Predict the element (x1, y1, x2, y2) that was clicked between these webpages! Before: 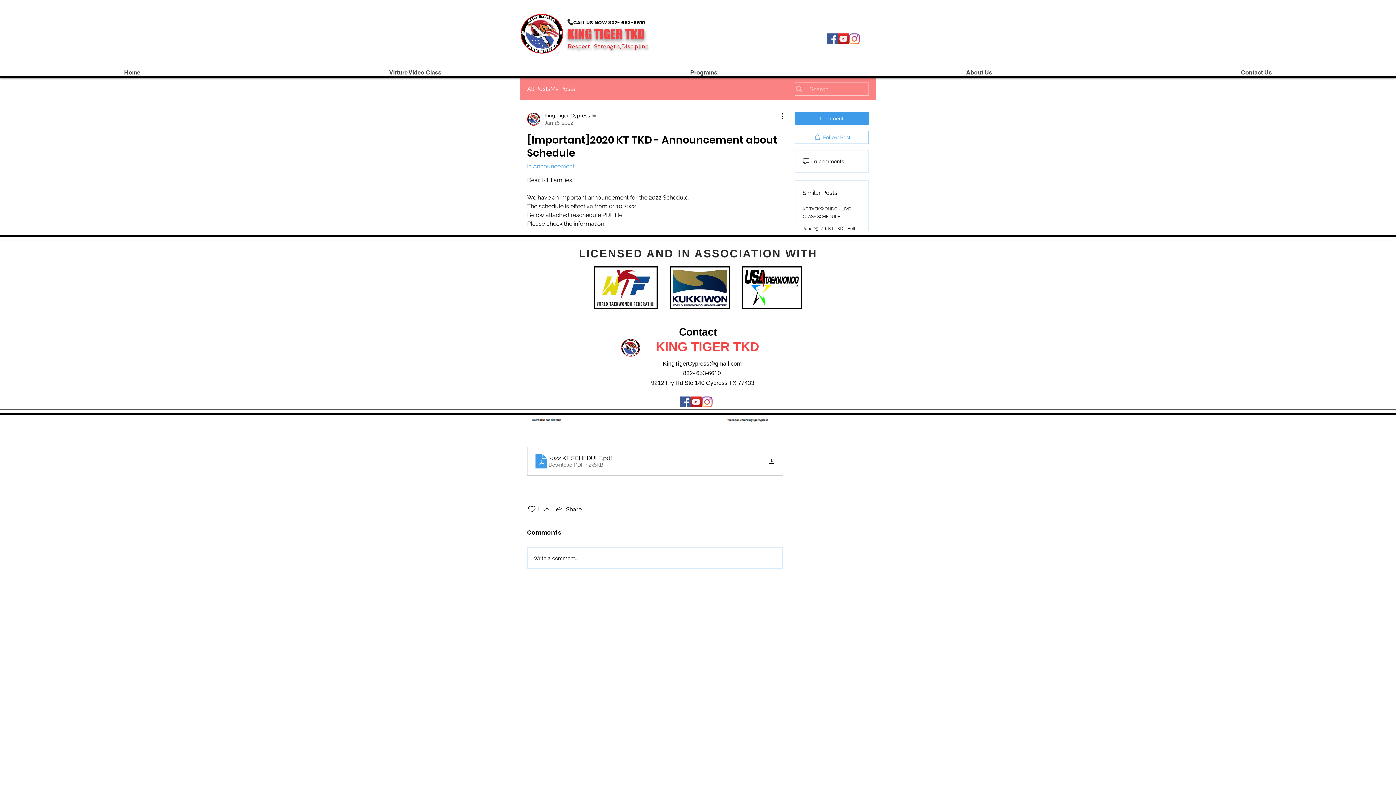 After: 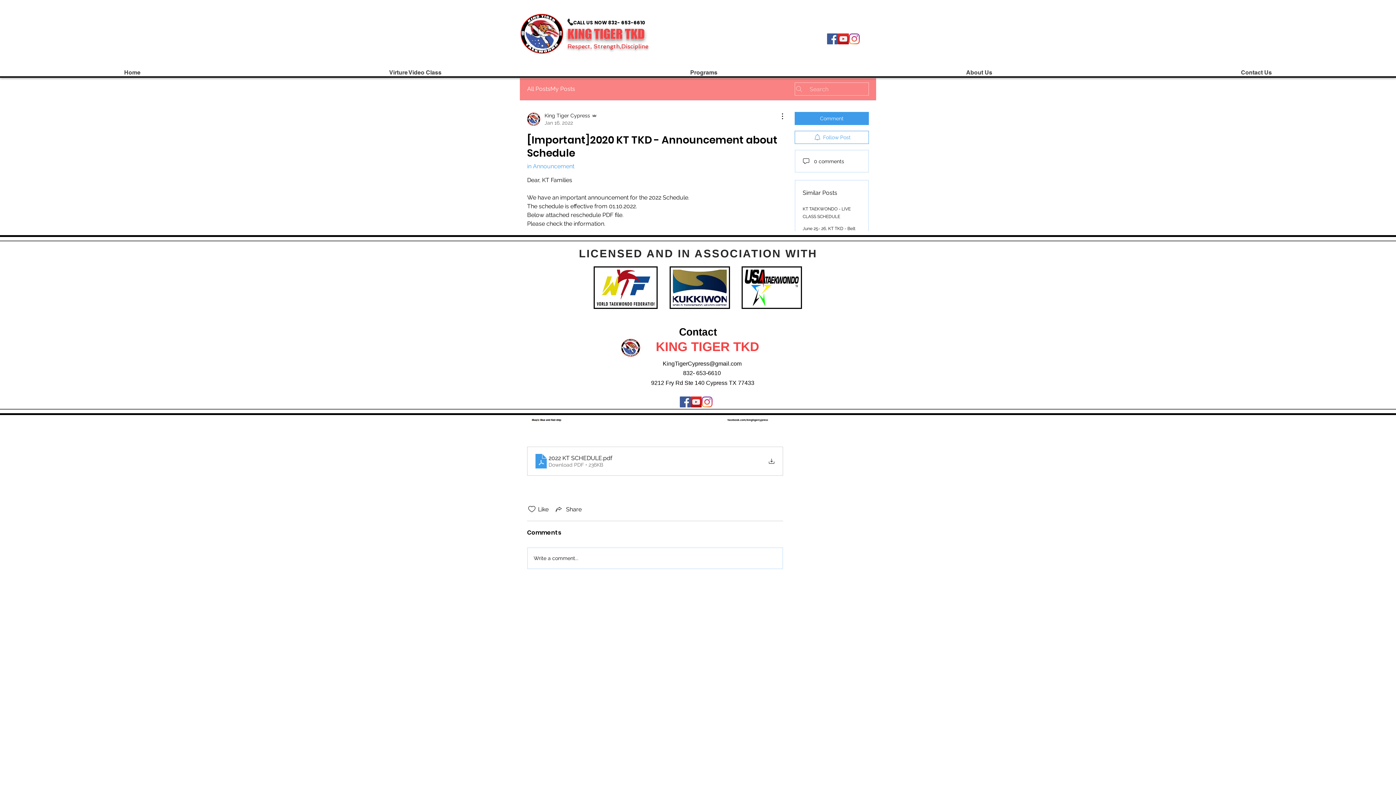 Action: label: KingTigerCypress@gmail.com bbox: (662, 360, 741, 366)